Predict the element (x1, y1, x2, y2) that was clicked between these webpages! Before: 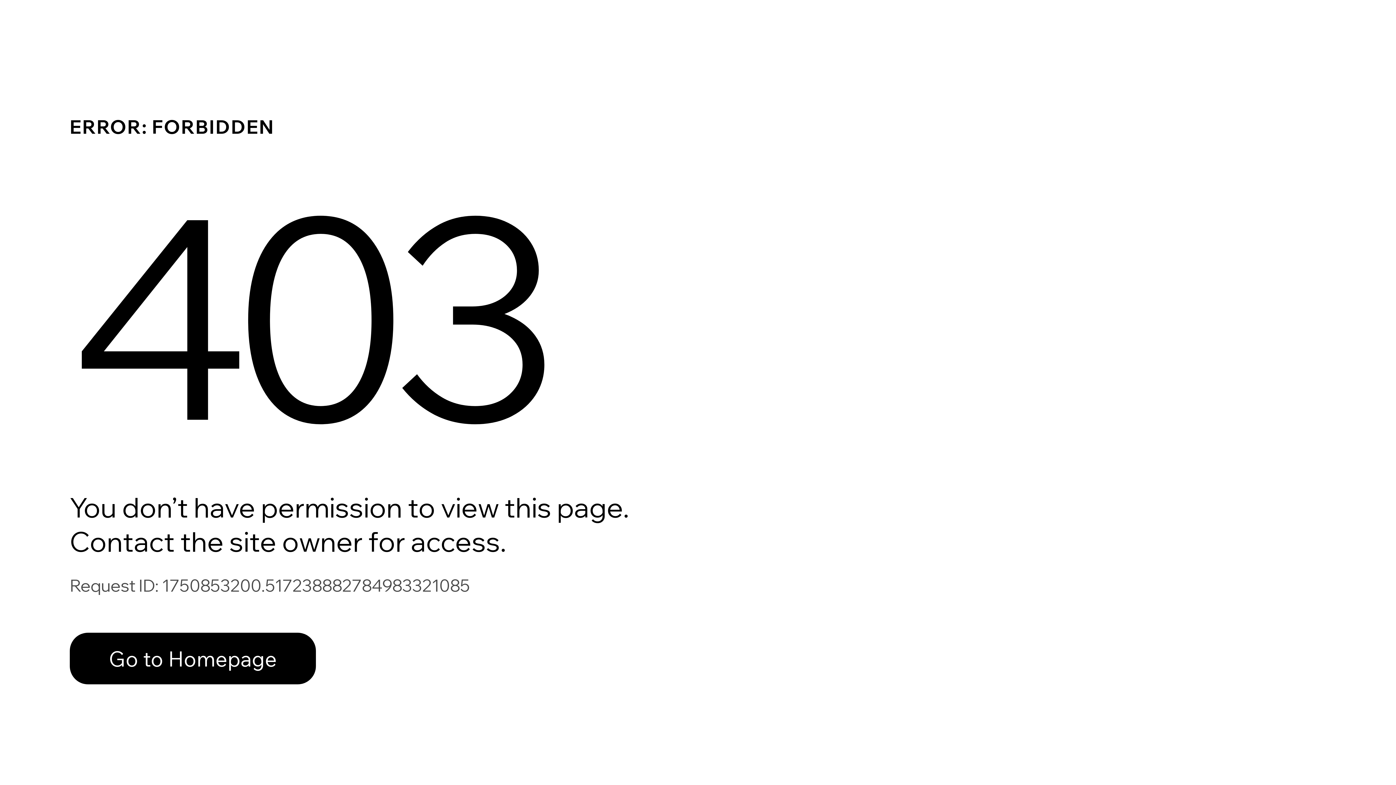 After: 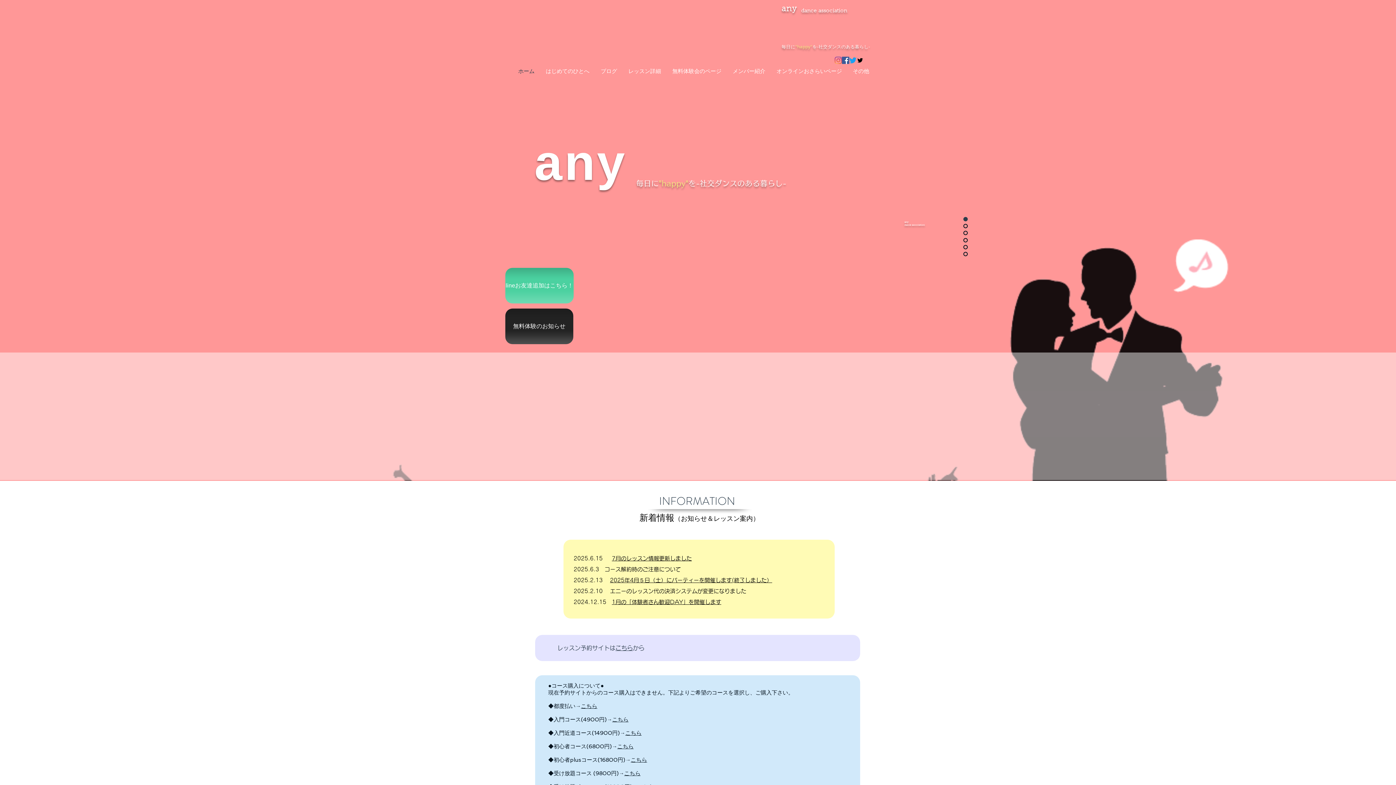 Action: label: Go to Homepage bbox: (69, 617, 768, 694)